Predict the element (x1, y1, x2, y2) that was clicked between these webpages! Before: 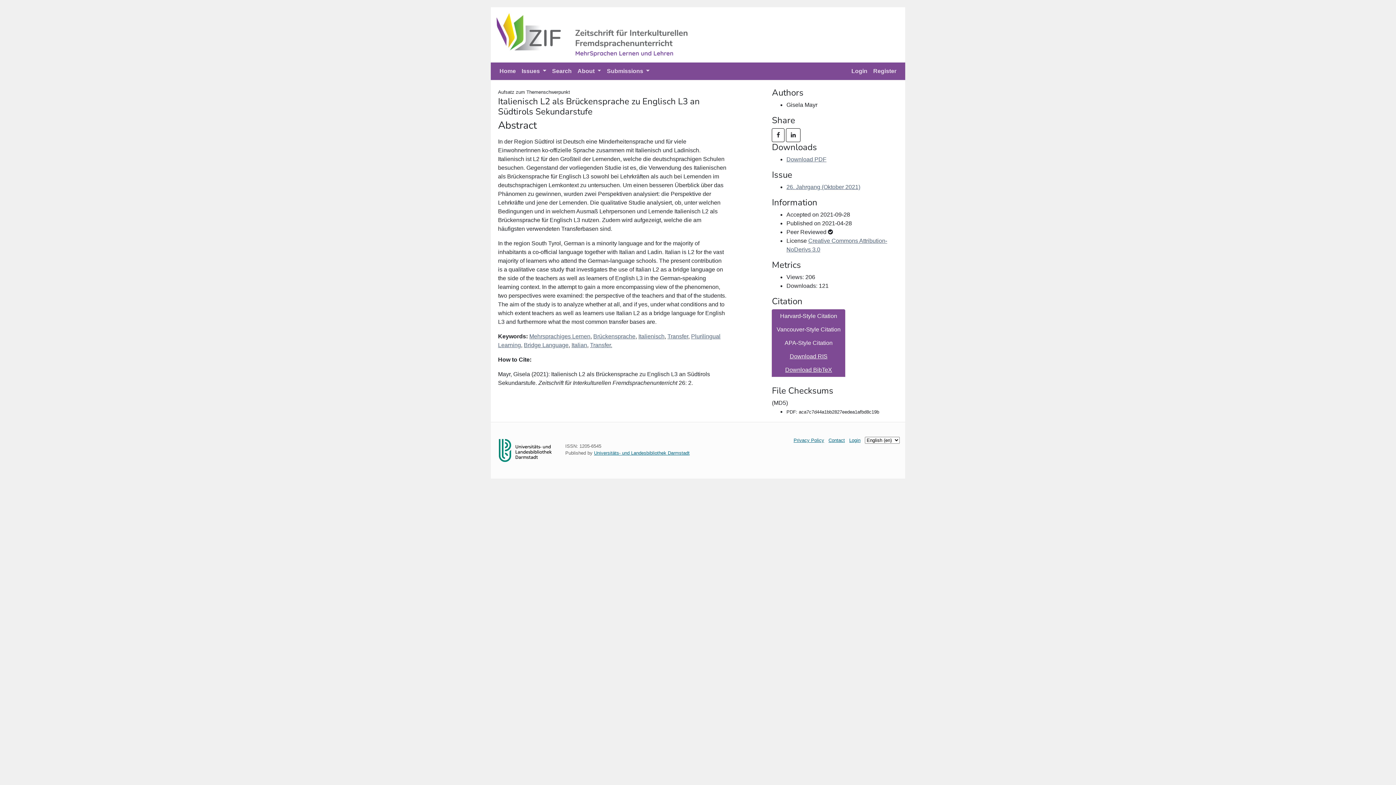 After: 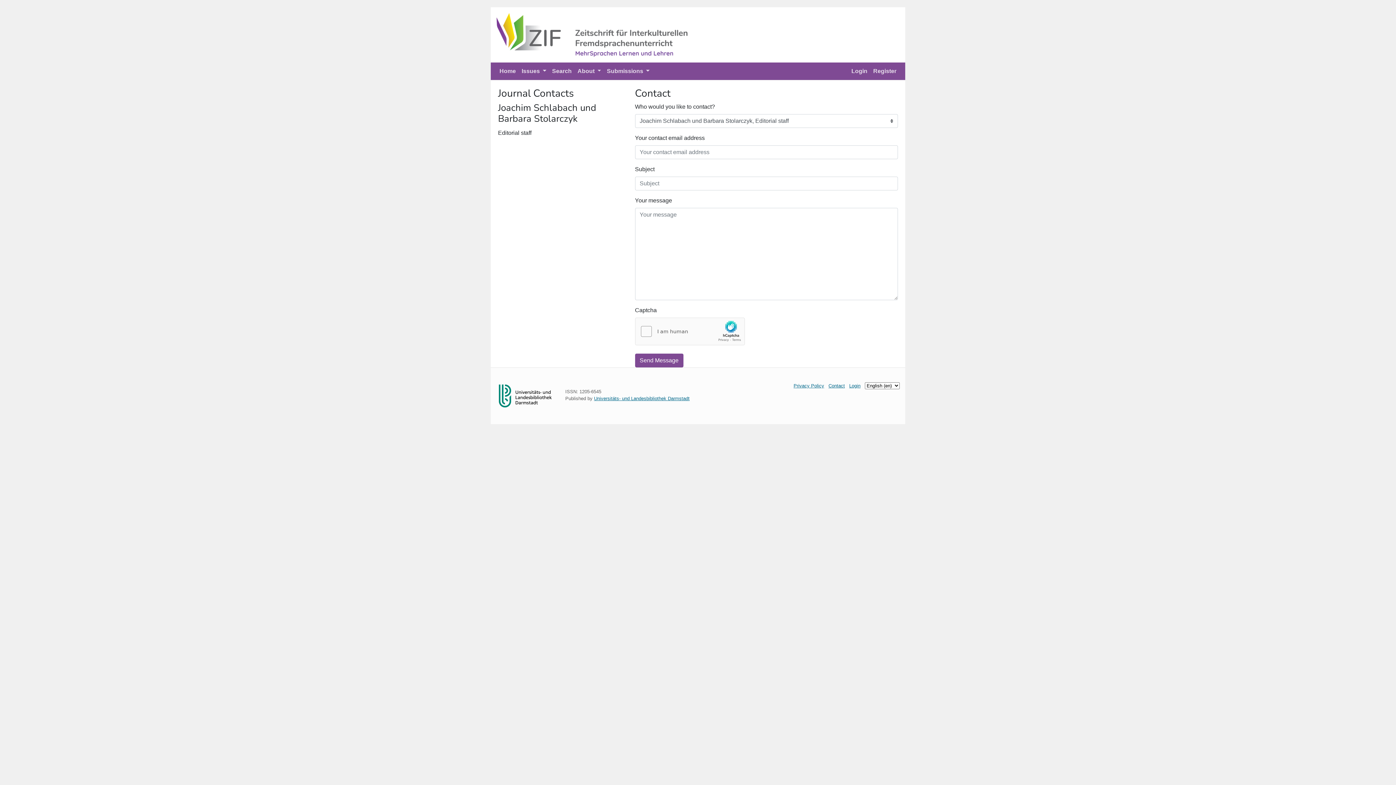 Action: label: Contact bbox: (828, 437, 845, 443)